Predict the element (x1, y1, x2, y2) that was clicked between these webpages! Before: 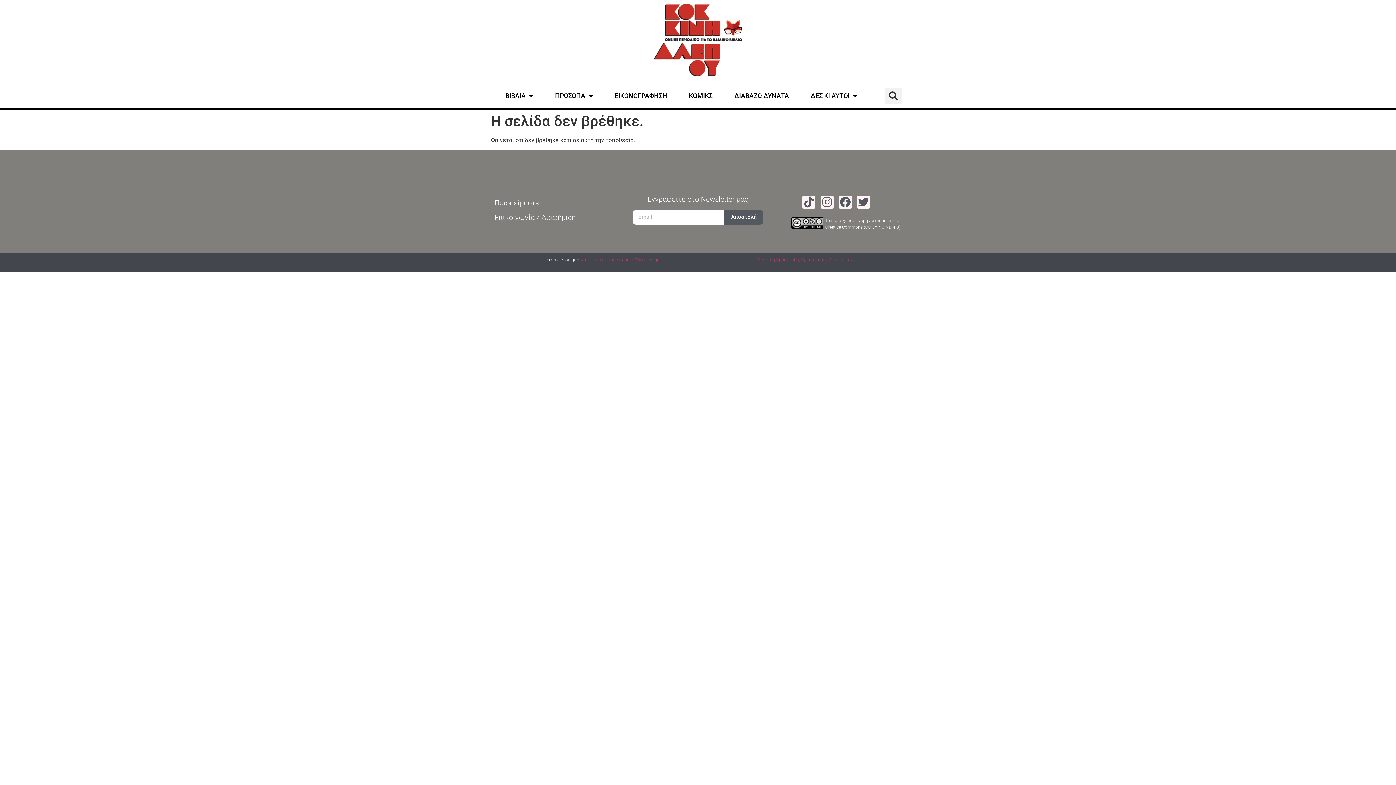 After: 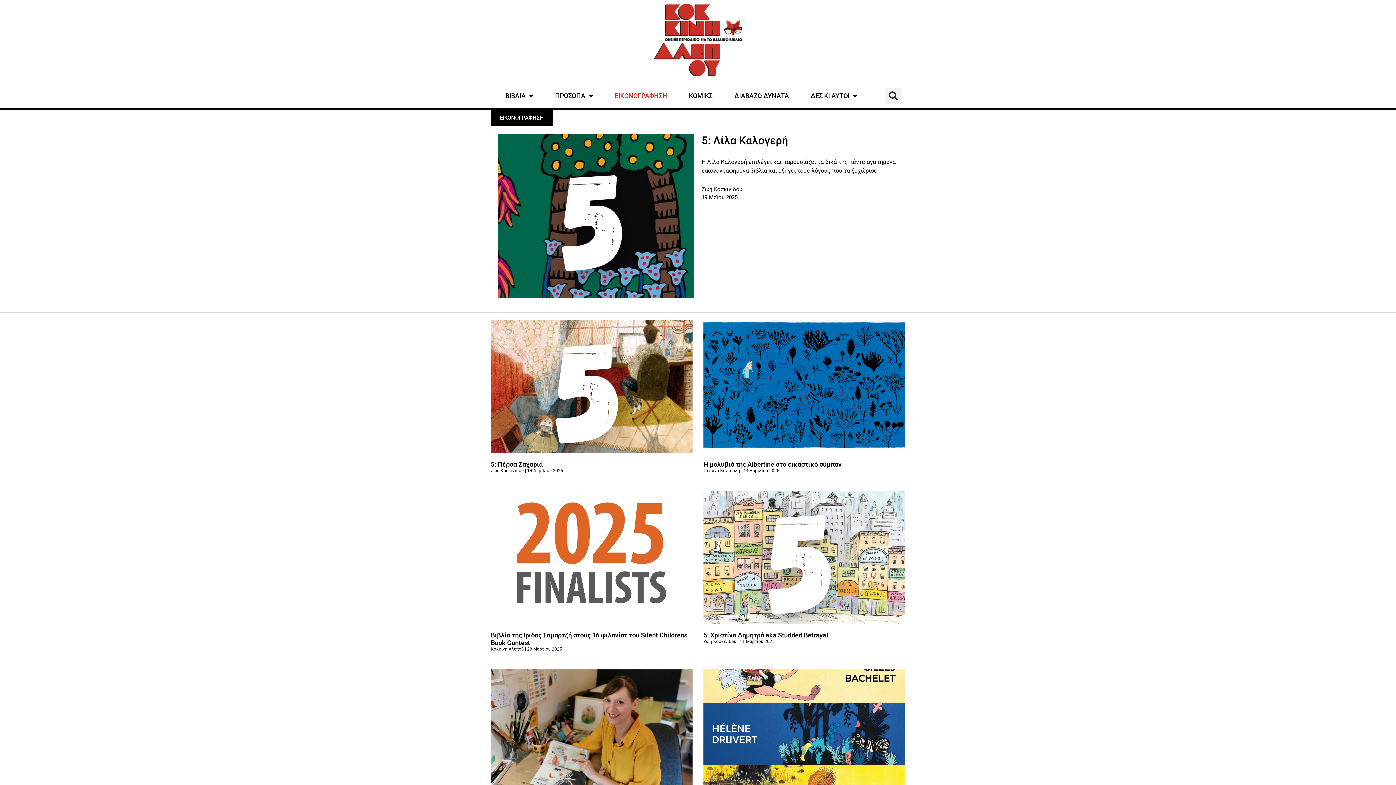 Action: label: ΕΙΚΟΝΟΓΡΑΦΗΣΗ bbox: (604, 87, 678, 104)